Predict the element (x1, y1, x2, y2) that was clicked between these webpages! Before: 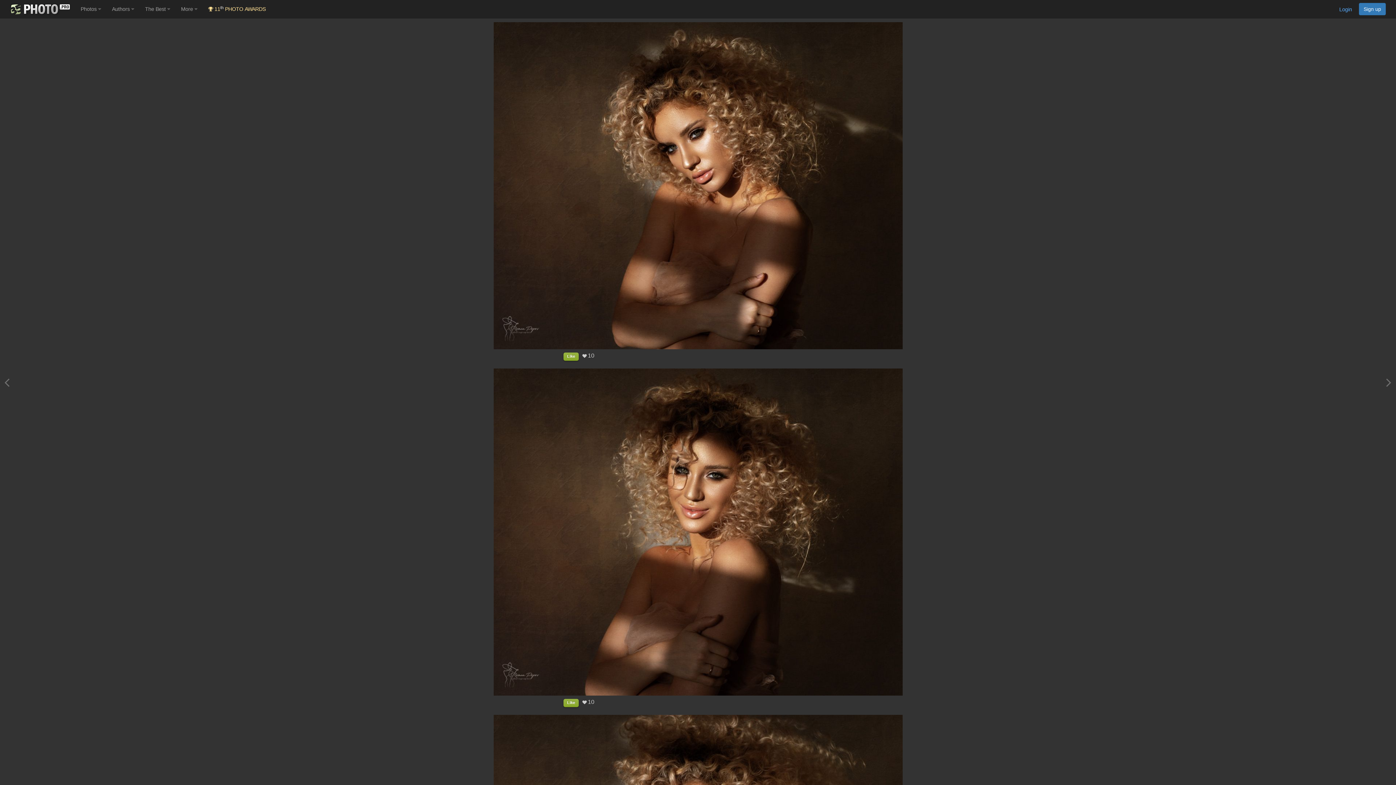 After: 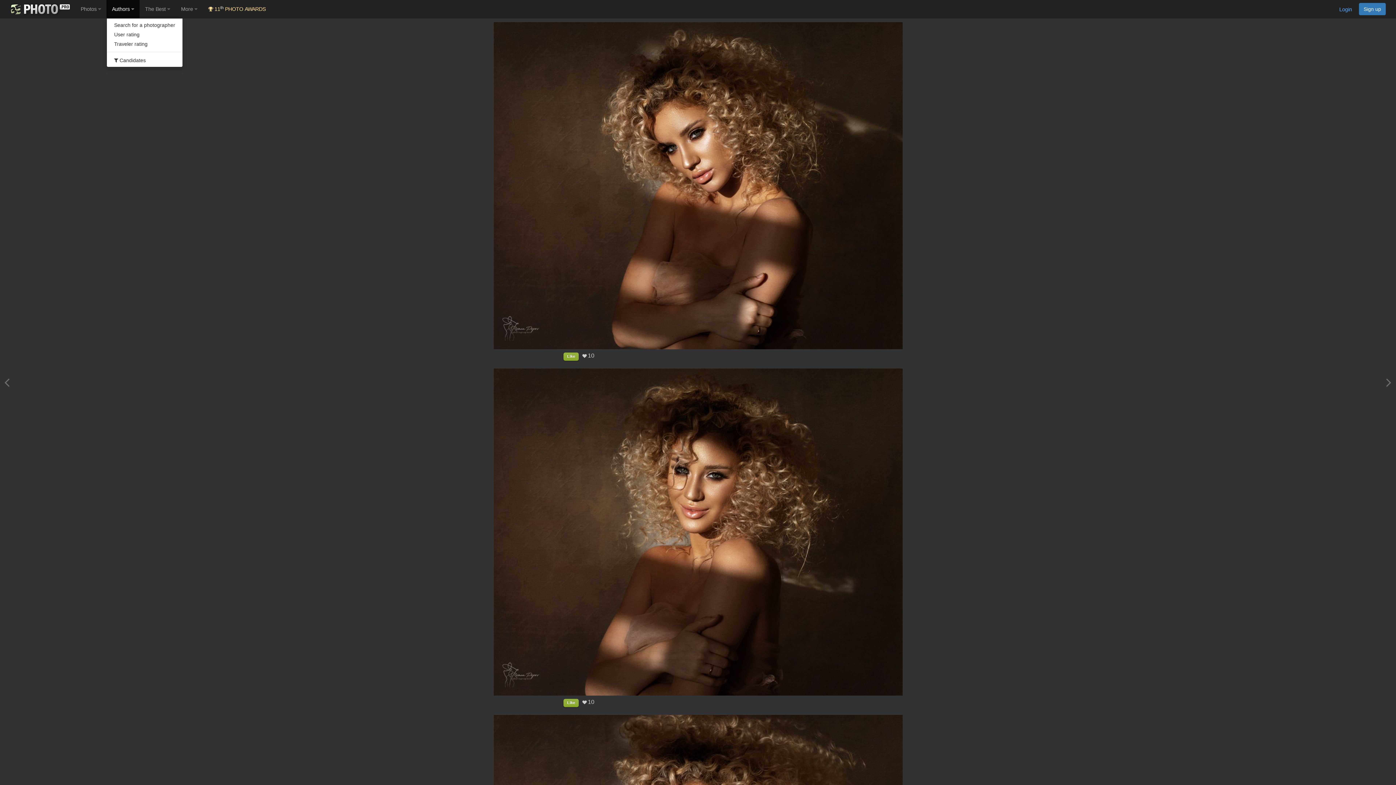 Action: label: Authors  bbox: (106, 0, 139, 18)